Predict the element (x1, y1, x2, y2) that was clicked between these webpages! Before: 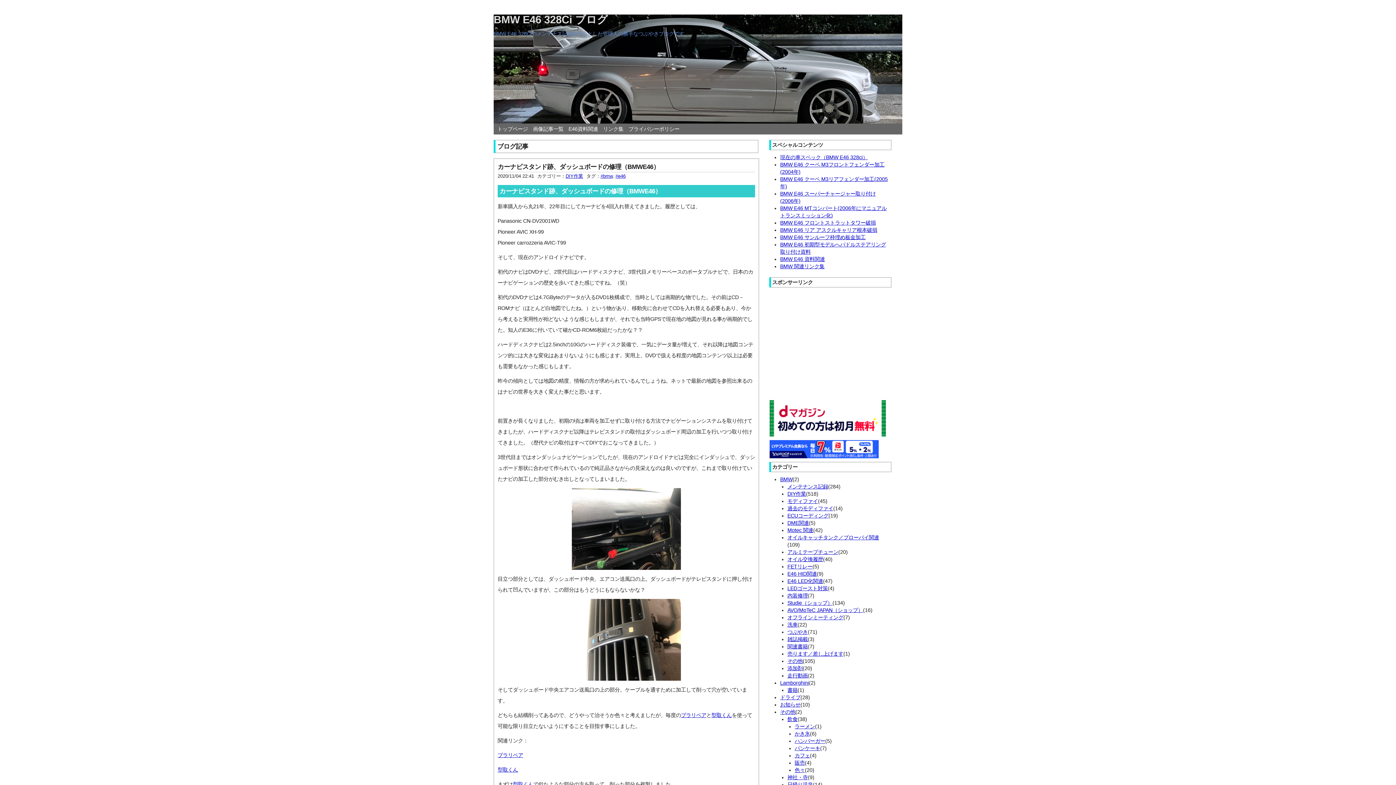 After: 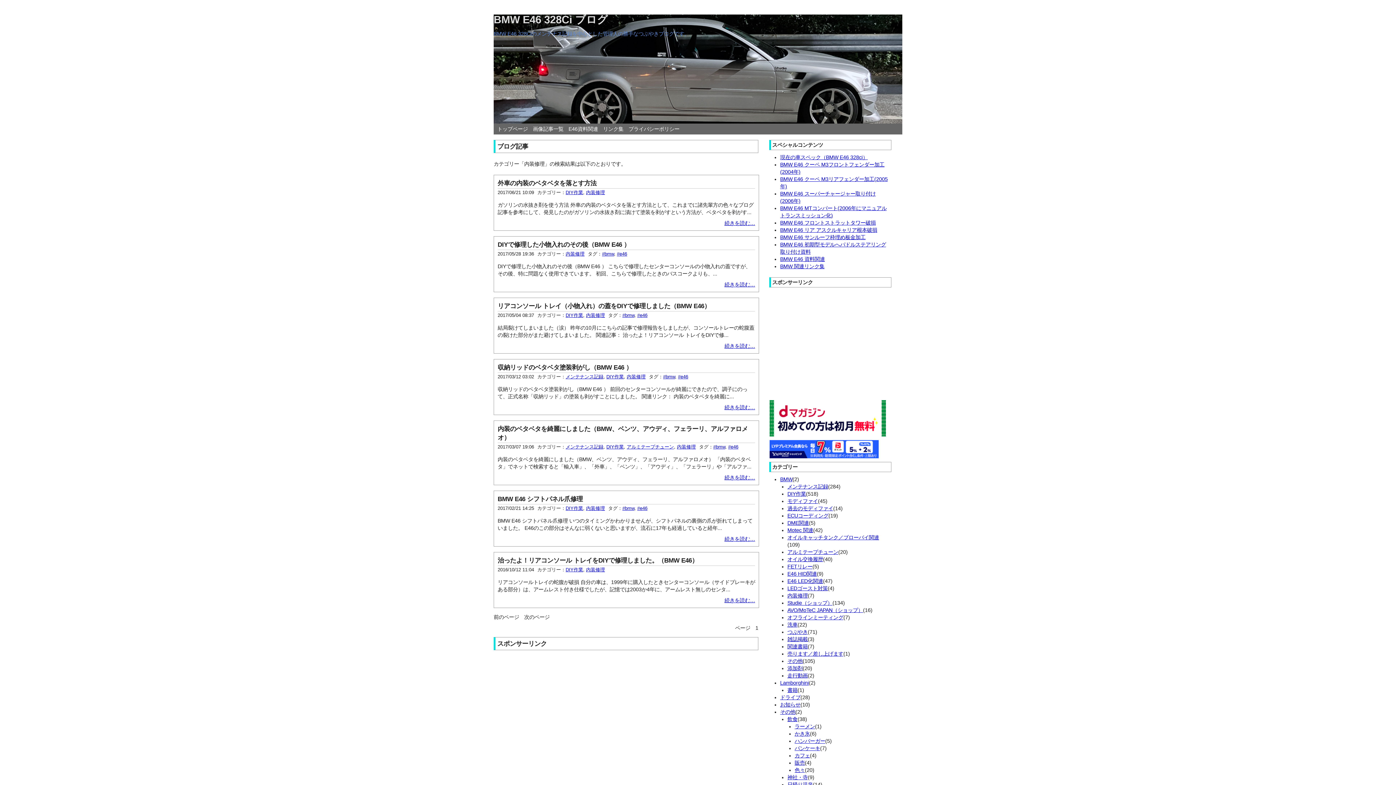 Action: label: 内装修理 bbox: (787, 593, 808, 598)